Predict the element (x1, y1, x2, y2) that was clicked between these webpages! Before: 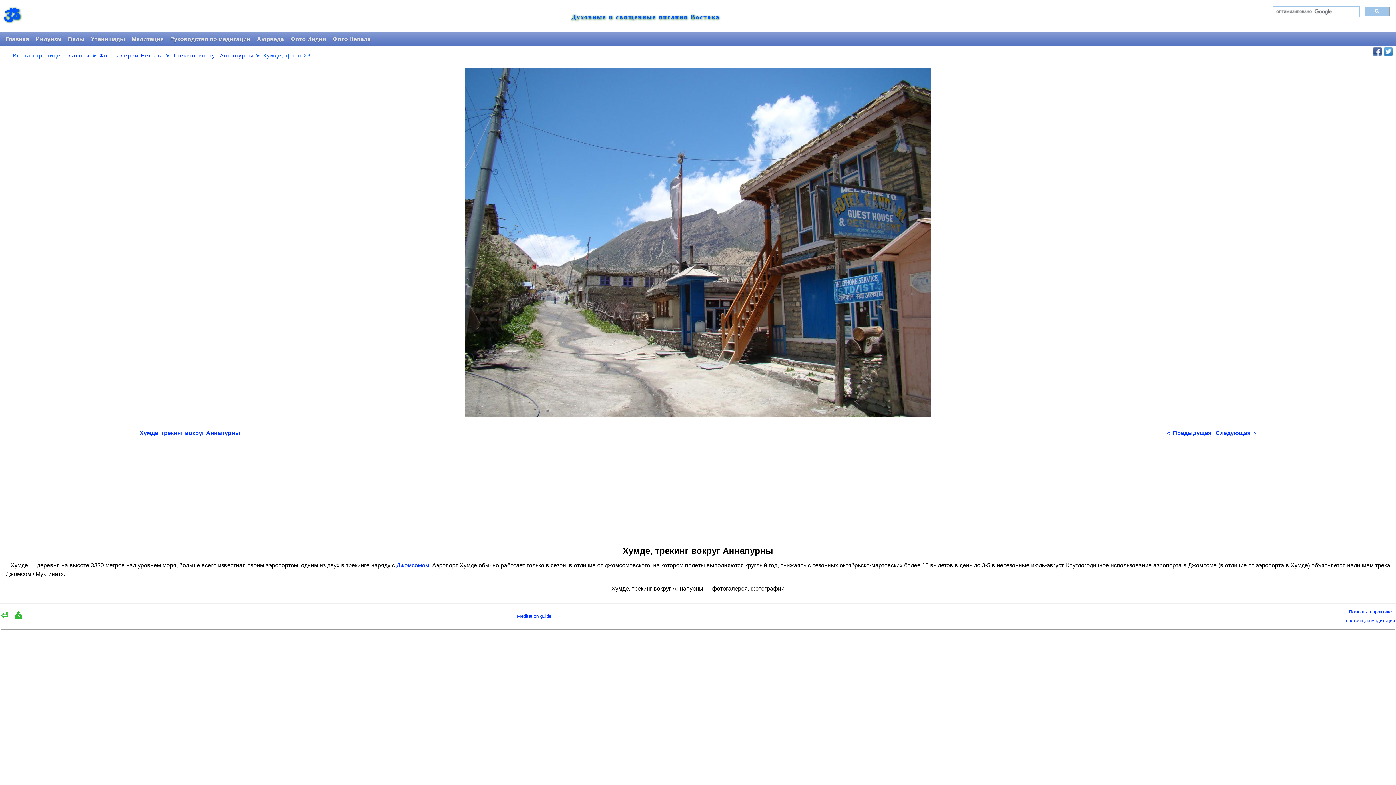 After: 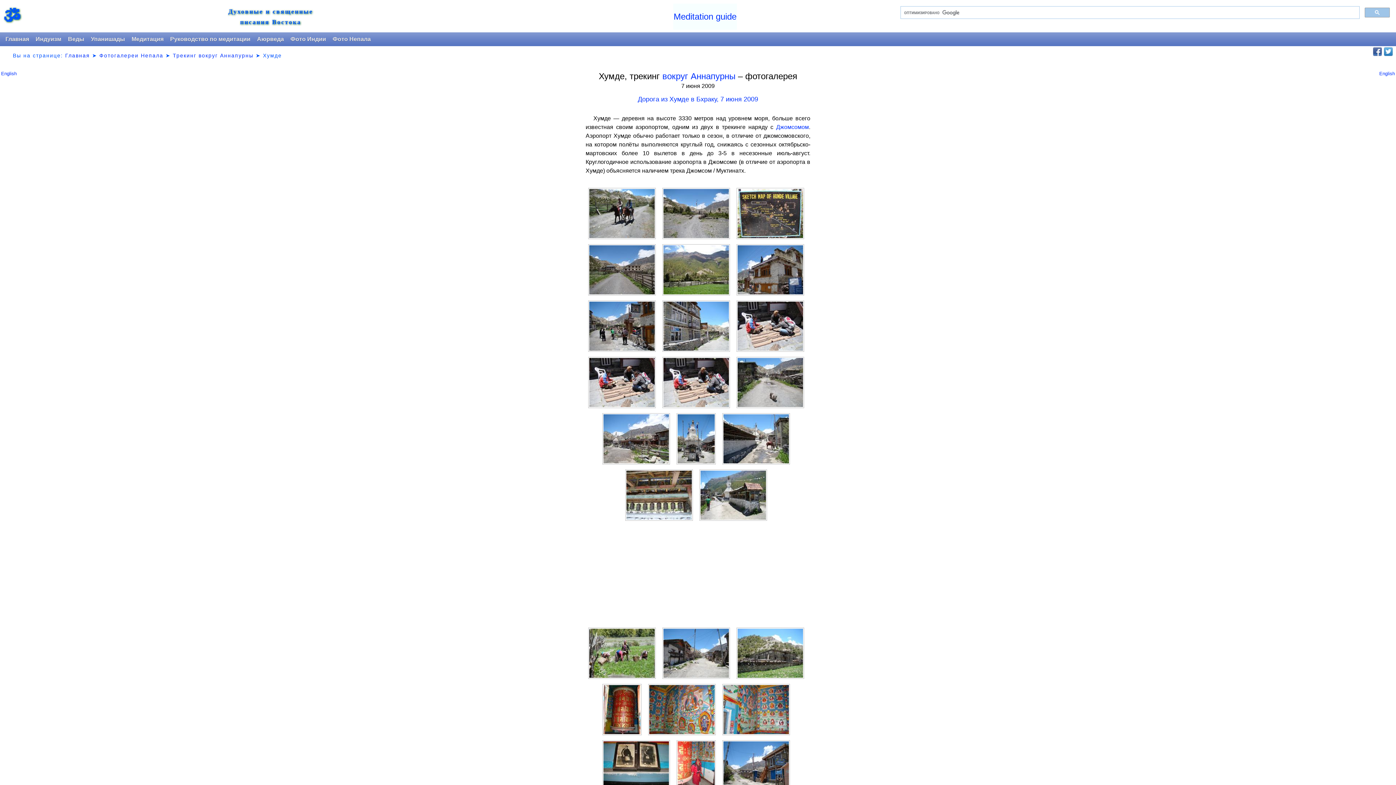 Action: label: Хумде, трекинг вокруг Аннапурны bbox: (139, 430, 240, 436)